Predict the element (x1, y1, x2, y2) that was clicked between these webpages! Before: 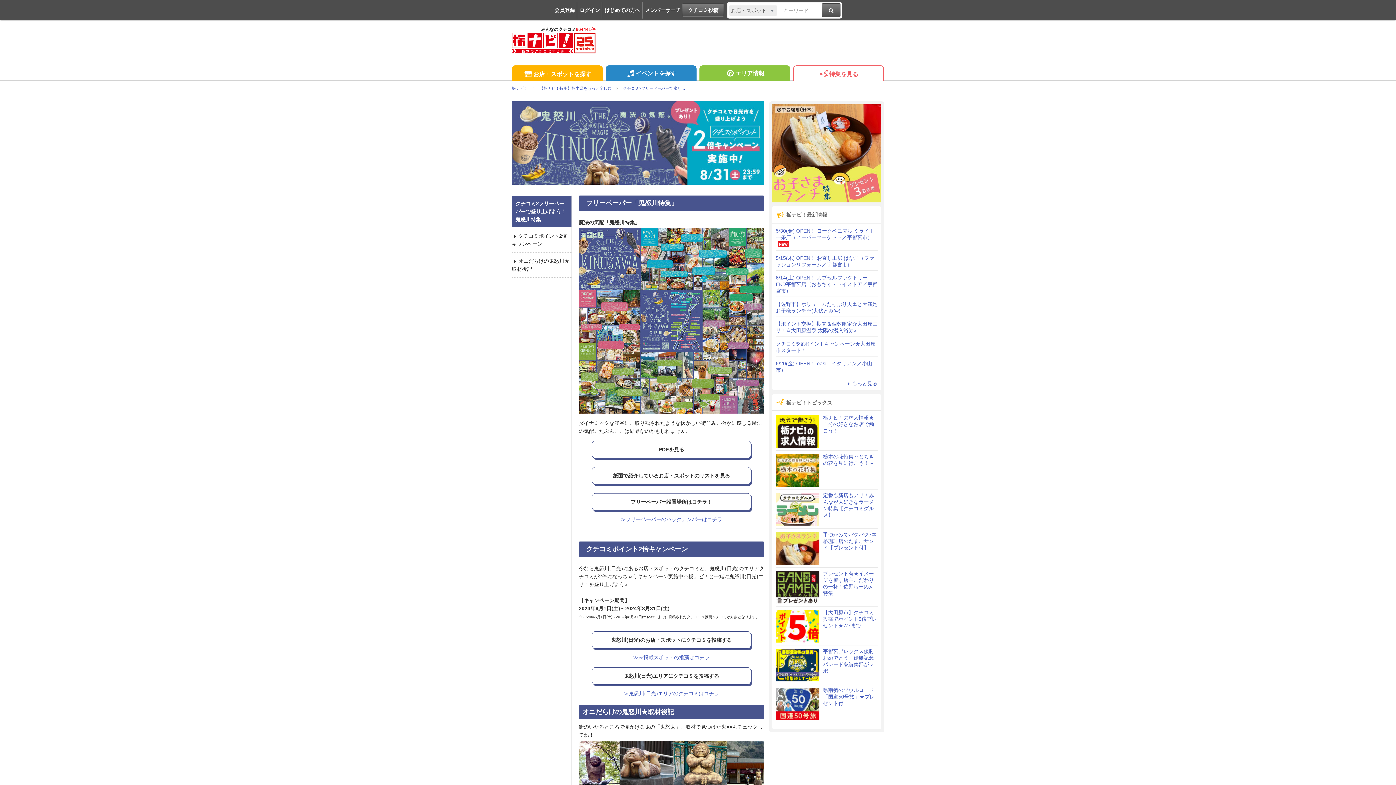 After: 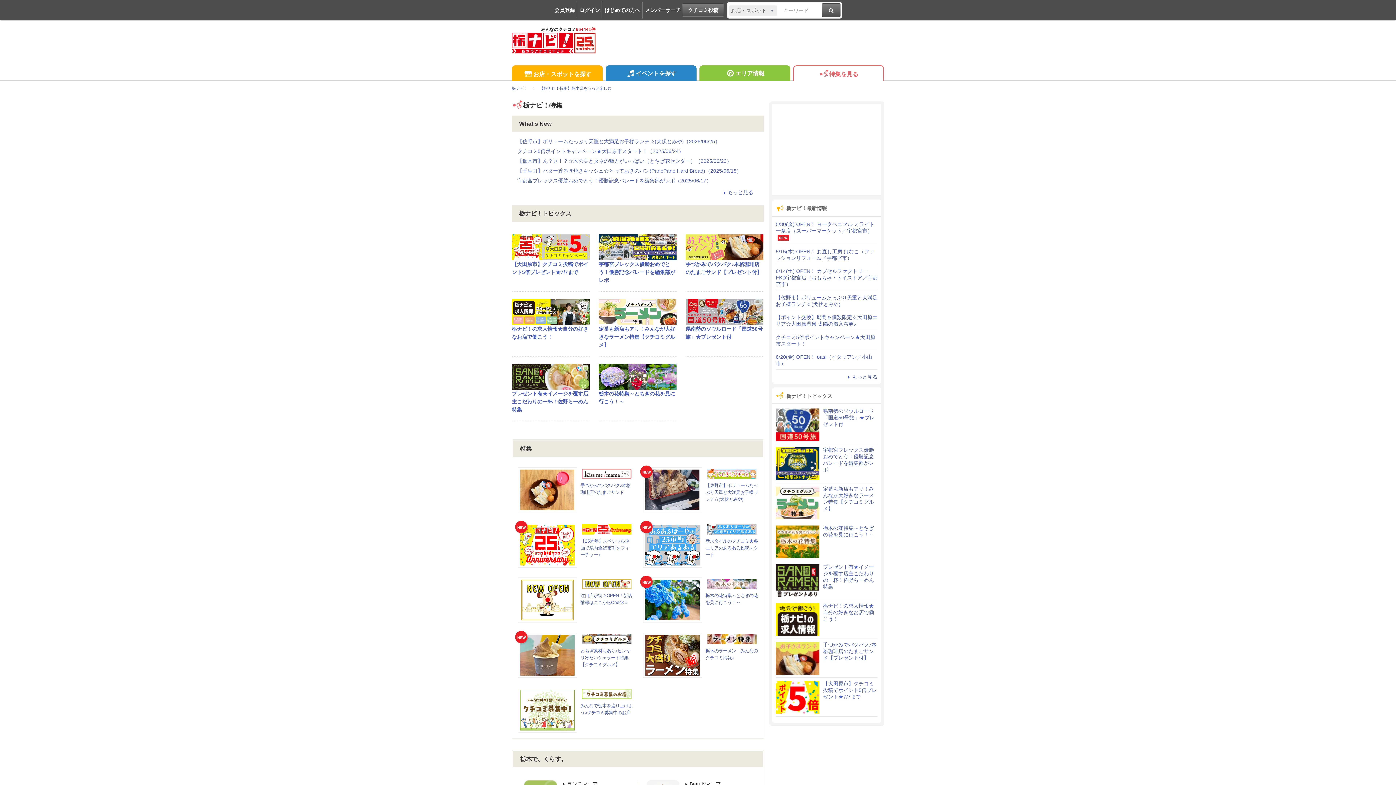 Action: bbox: (793, 65, 884, 81) label: 特集を見る